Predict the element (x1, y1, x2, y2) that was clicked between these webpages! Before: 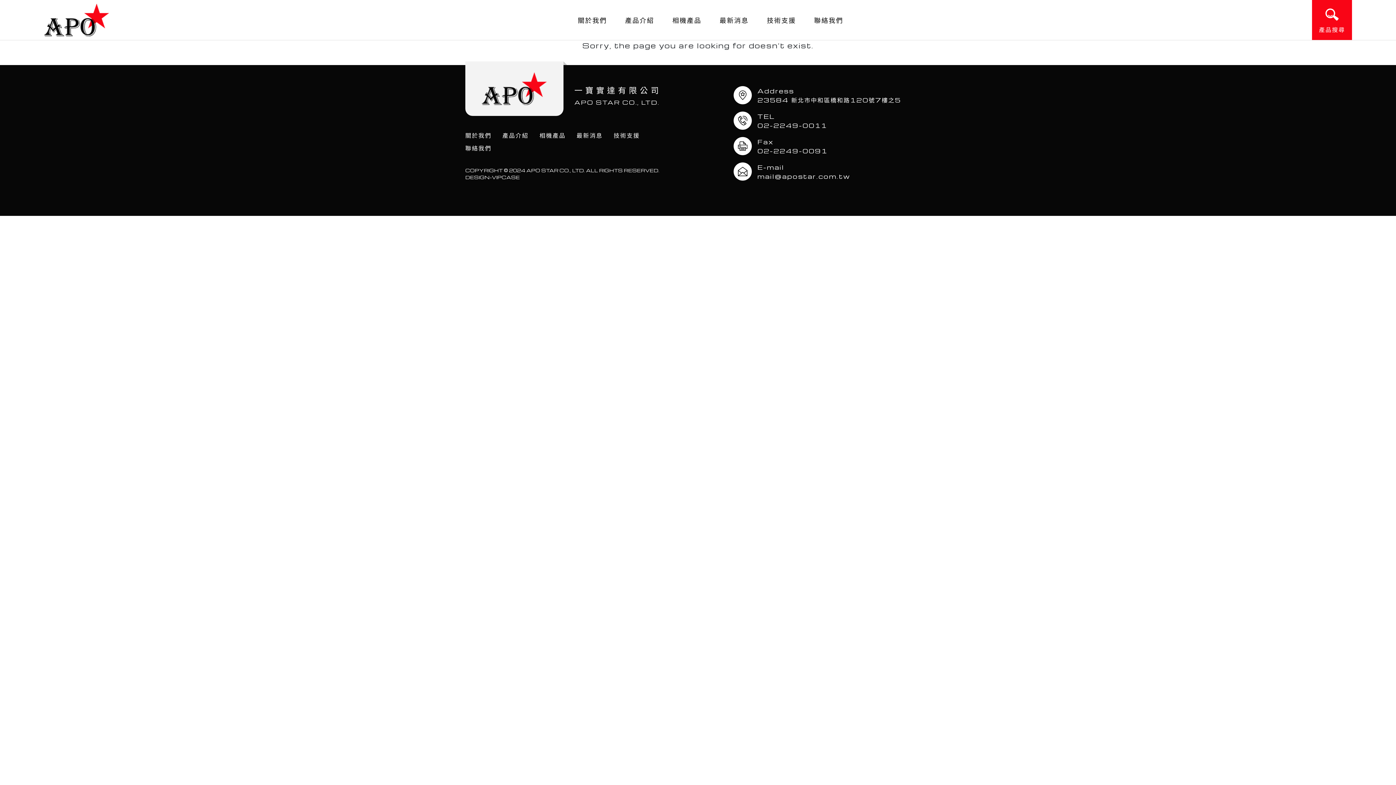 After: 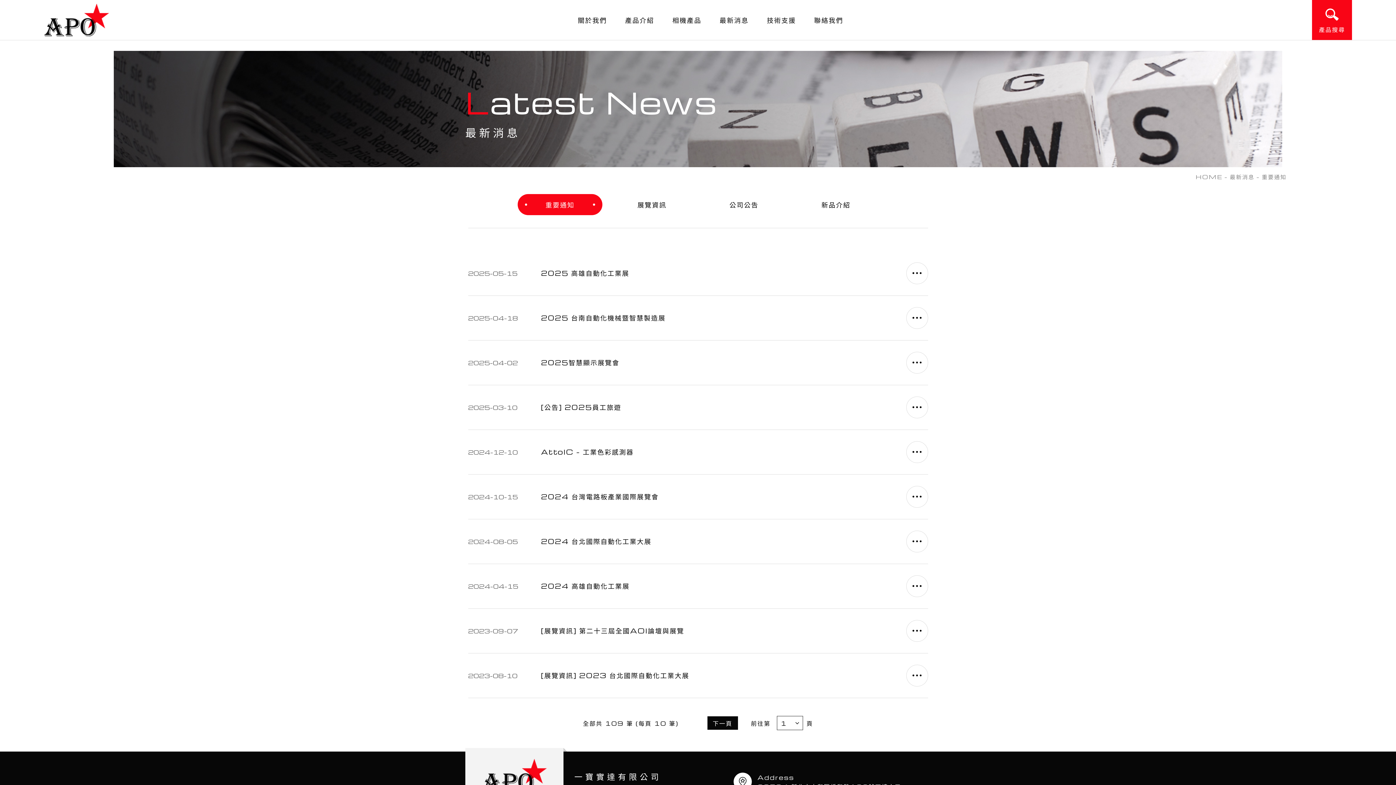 Action: bbox: (576, 130, 602, 139) label: 最新消息